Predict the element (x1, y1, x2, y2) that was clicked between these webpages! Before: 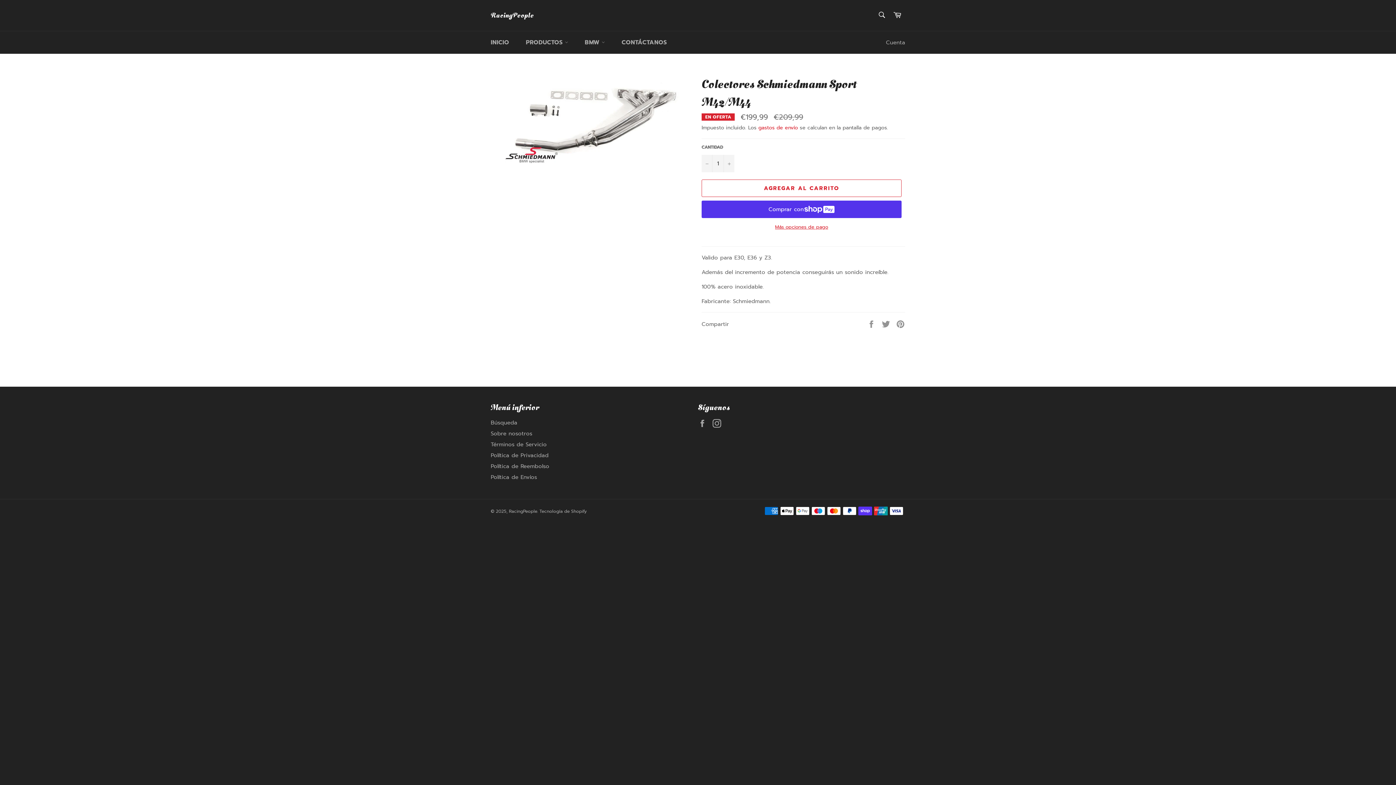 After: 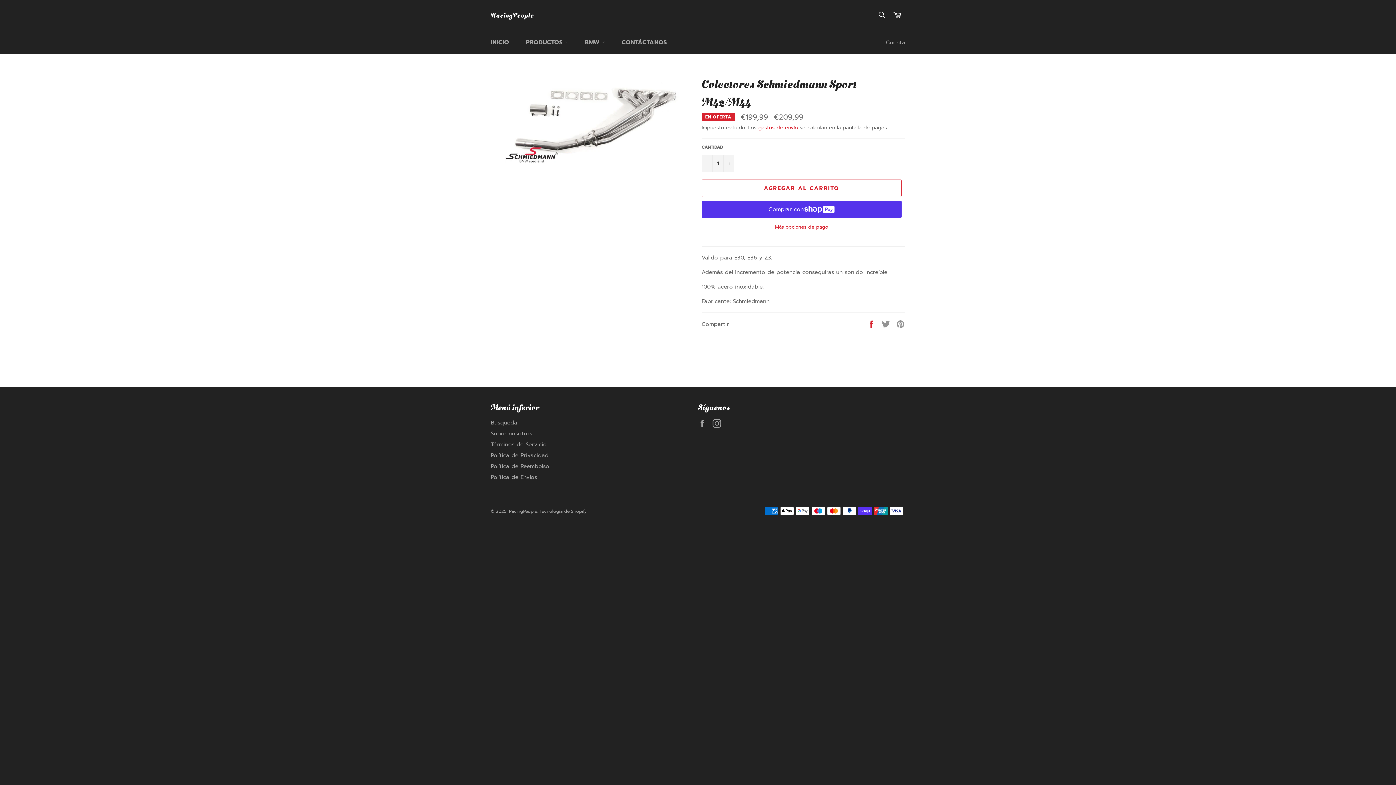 Action: label:  
Compartir en Facebook bbox: (867, 319, 878, 327)